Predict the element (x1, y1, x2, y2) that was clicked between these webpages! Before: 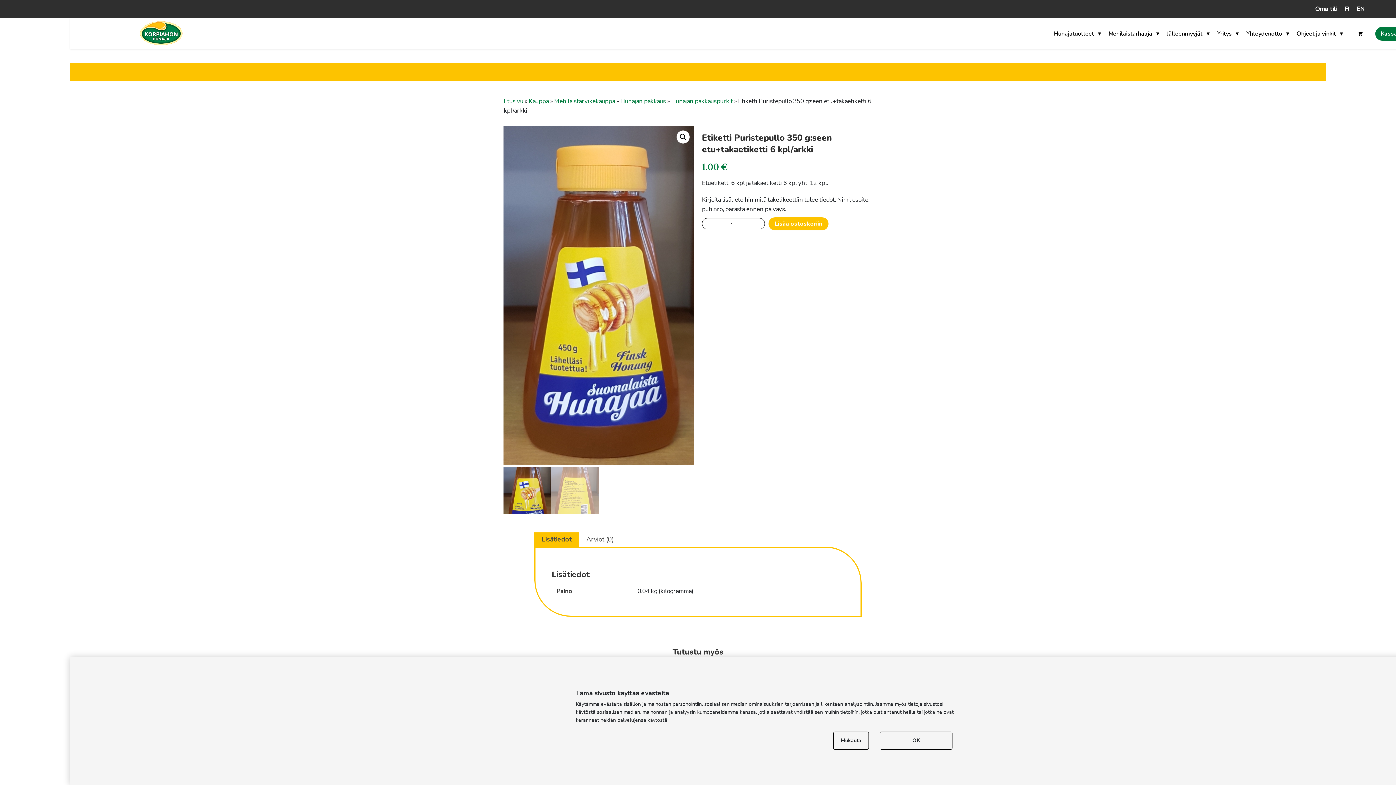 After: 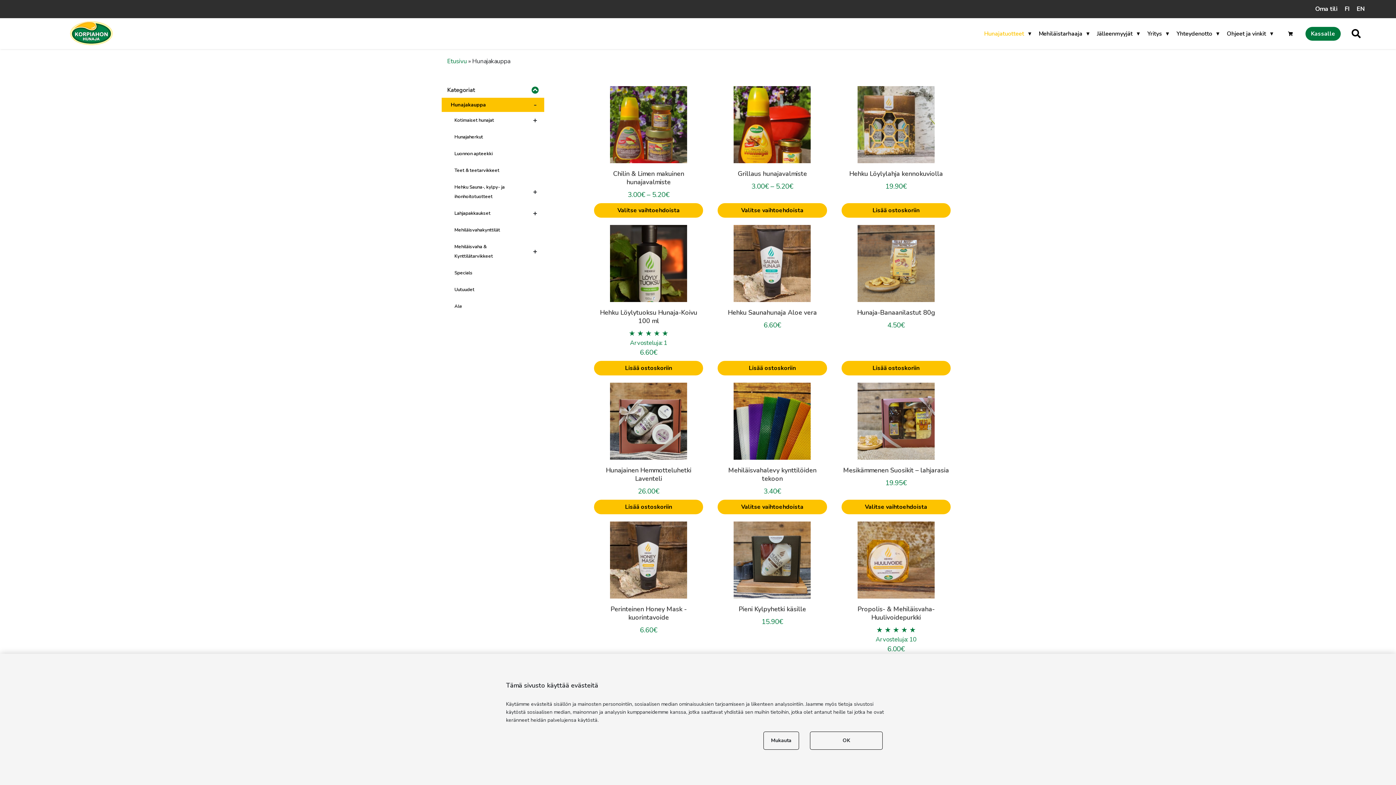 Action: bbox: (1054, 27, 1097, 40) label: Hunajatuotteet